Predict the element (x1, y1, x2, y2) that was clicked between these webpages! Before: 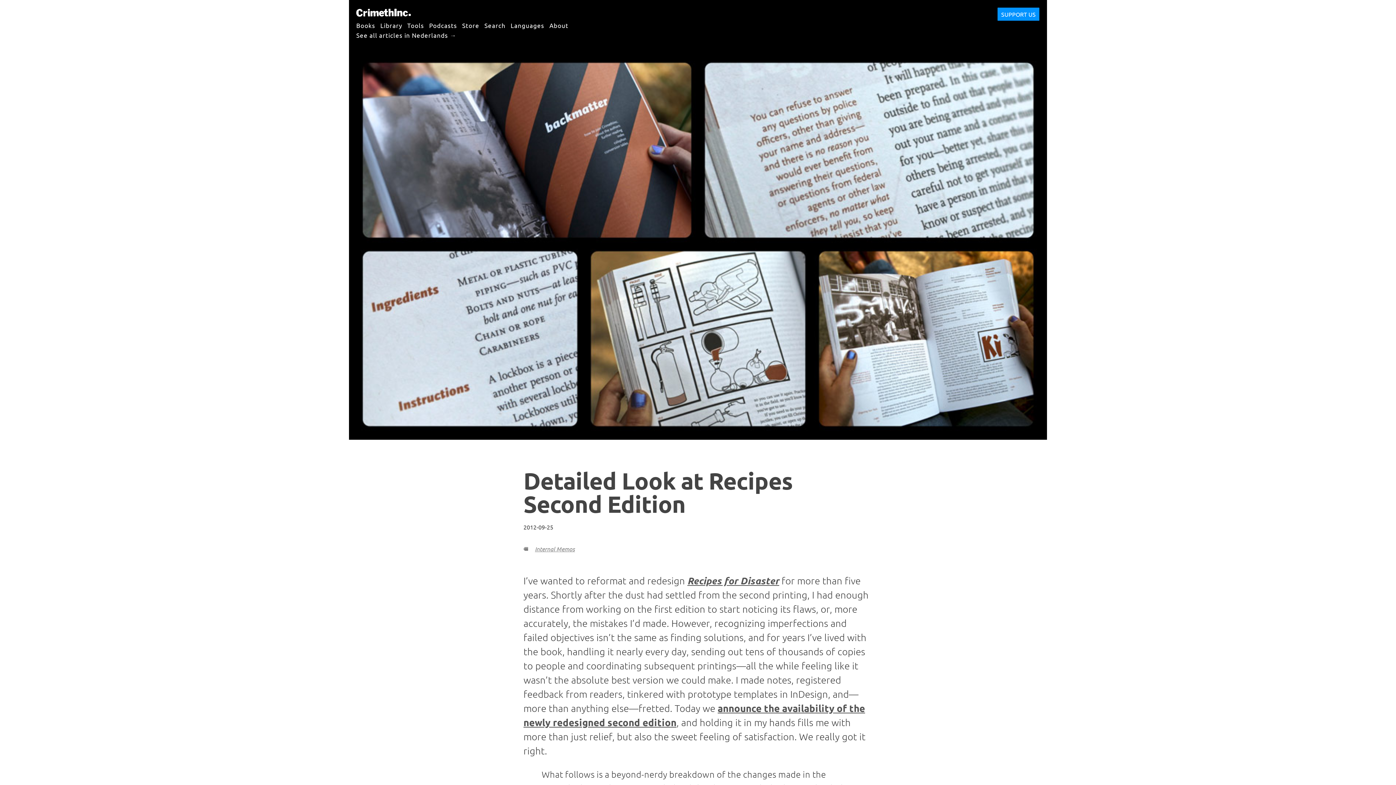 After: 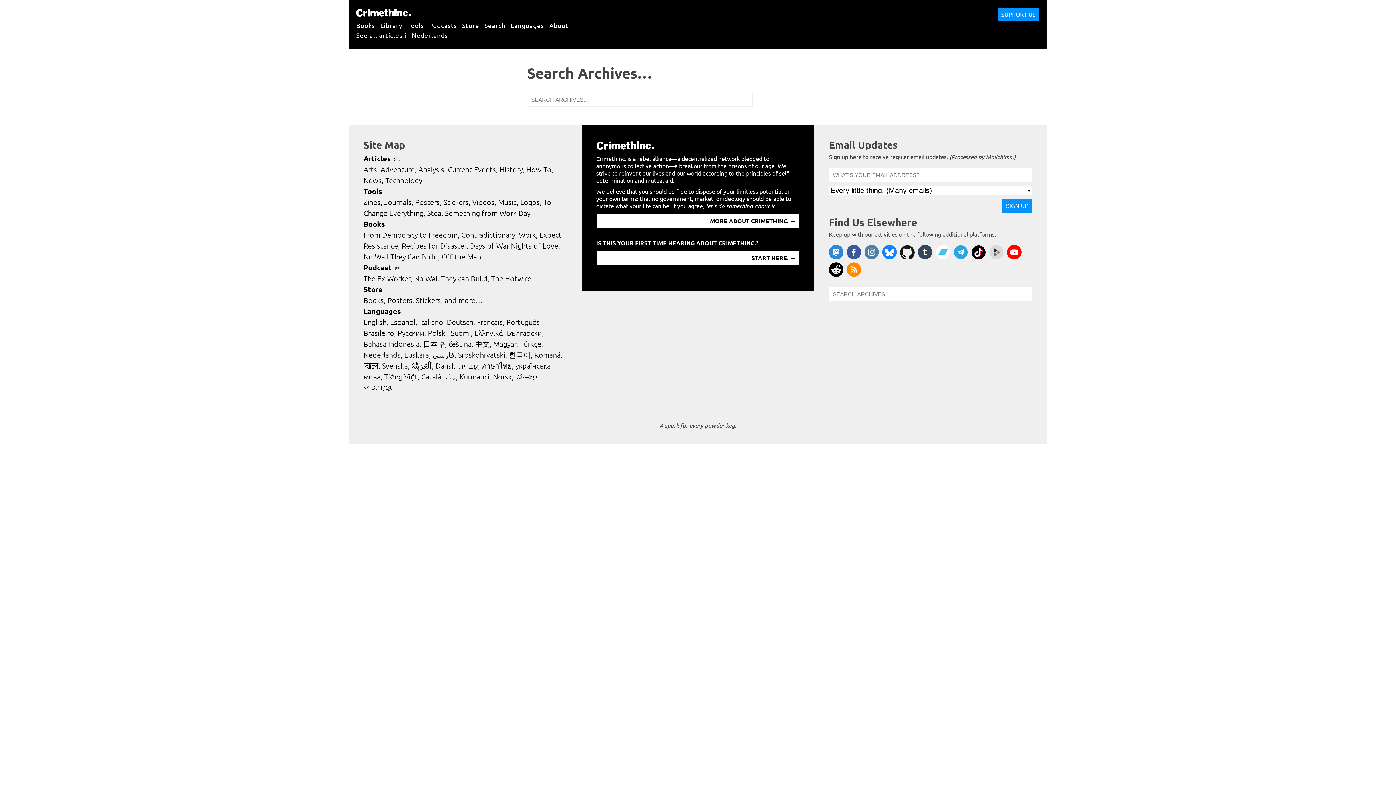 Action: label: Search bbox: (484, 17, 505, 32)